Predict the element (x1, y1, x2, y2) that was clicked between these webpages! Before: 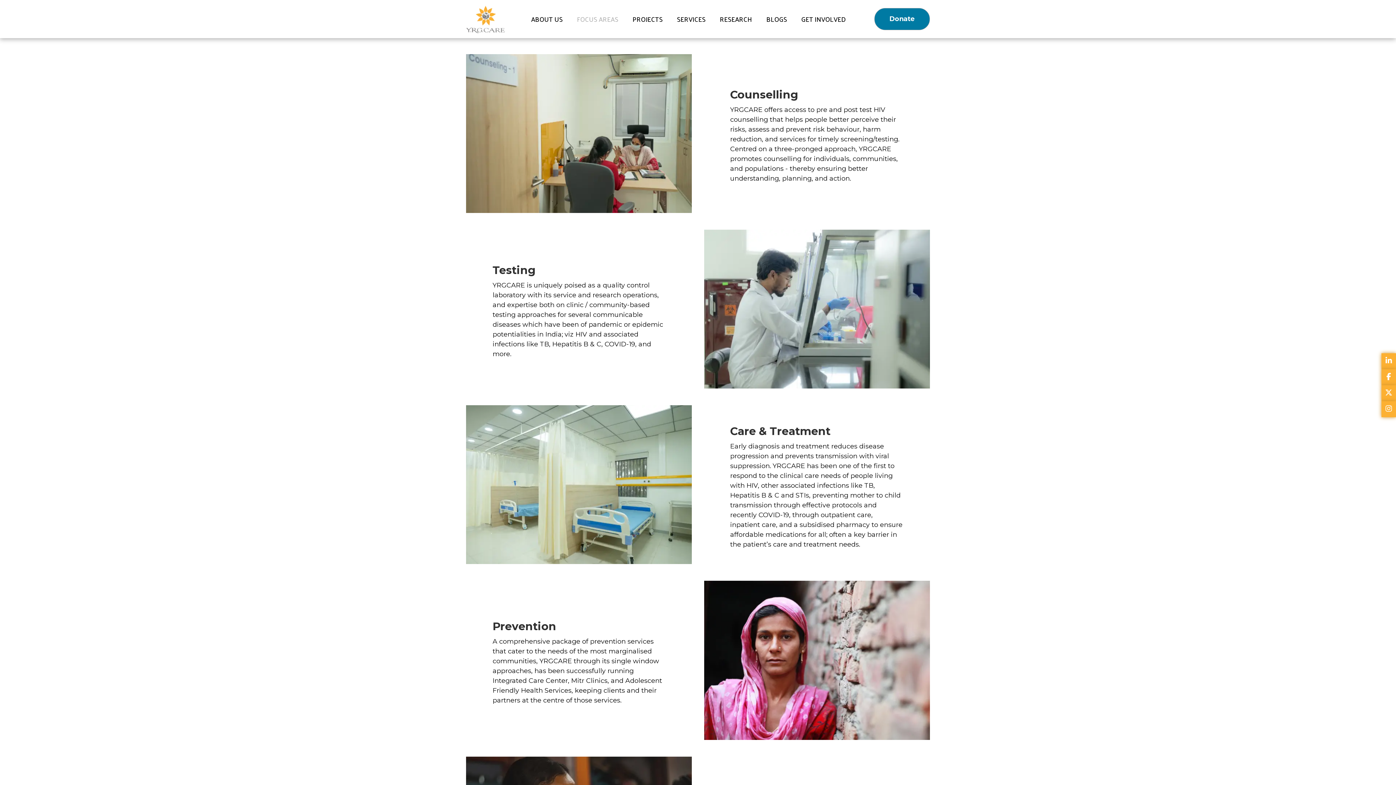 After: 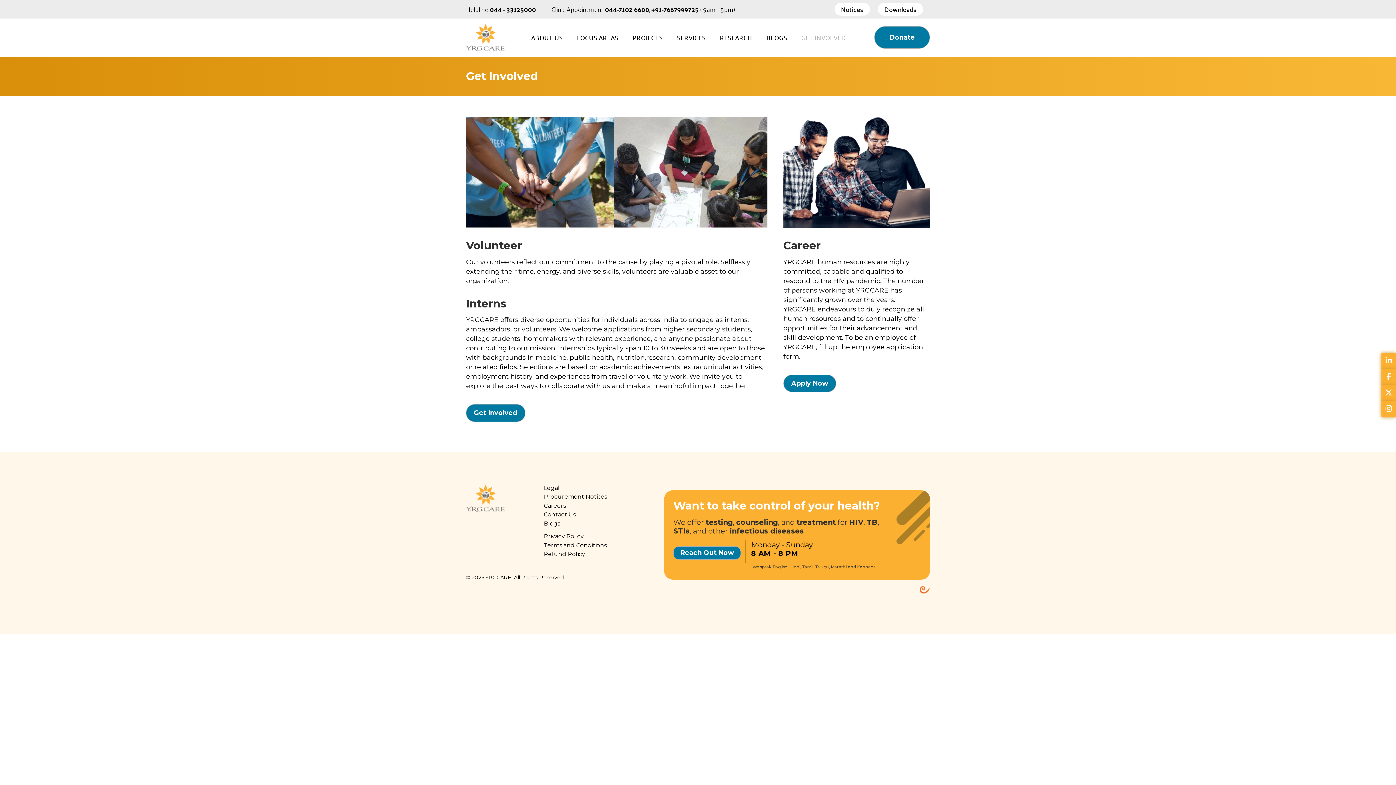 Action: label: GET INVOLVED bbox: (801, 12, 846, 26)